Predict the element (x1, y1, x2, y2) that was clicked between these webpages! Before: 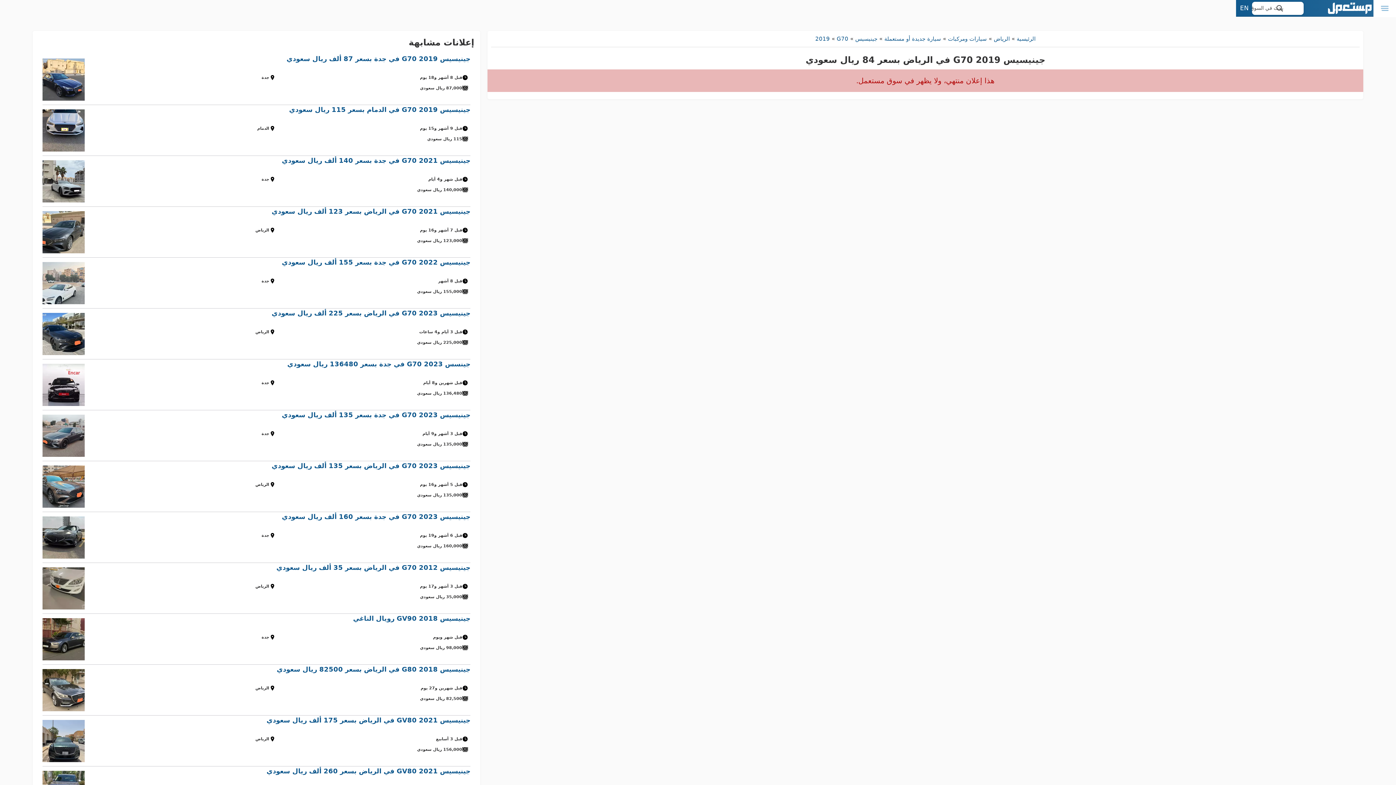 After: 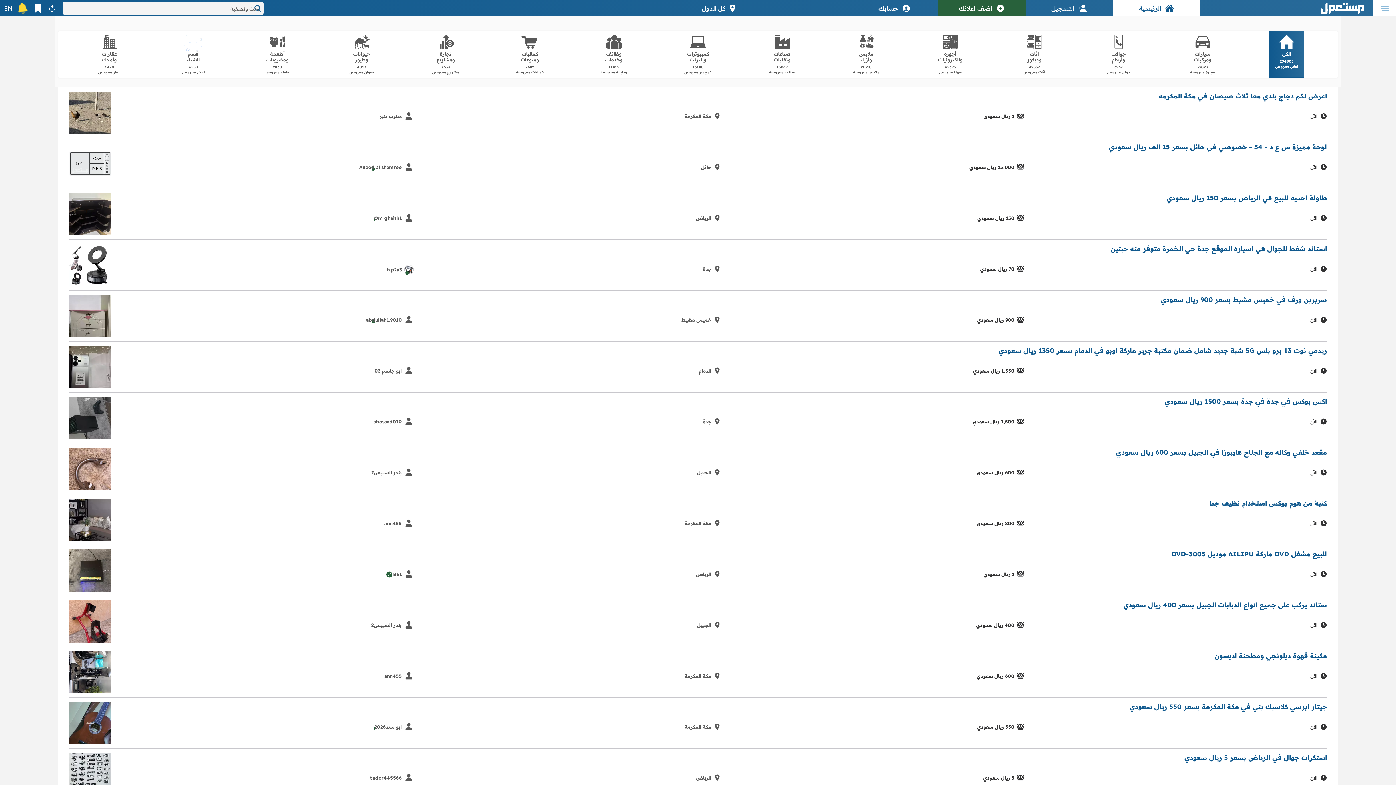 Action: bbox: (1326, 1, 1373, 15)